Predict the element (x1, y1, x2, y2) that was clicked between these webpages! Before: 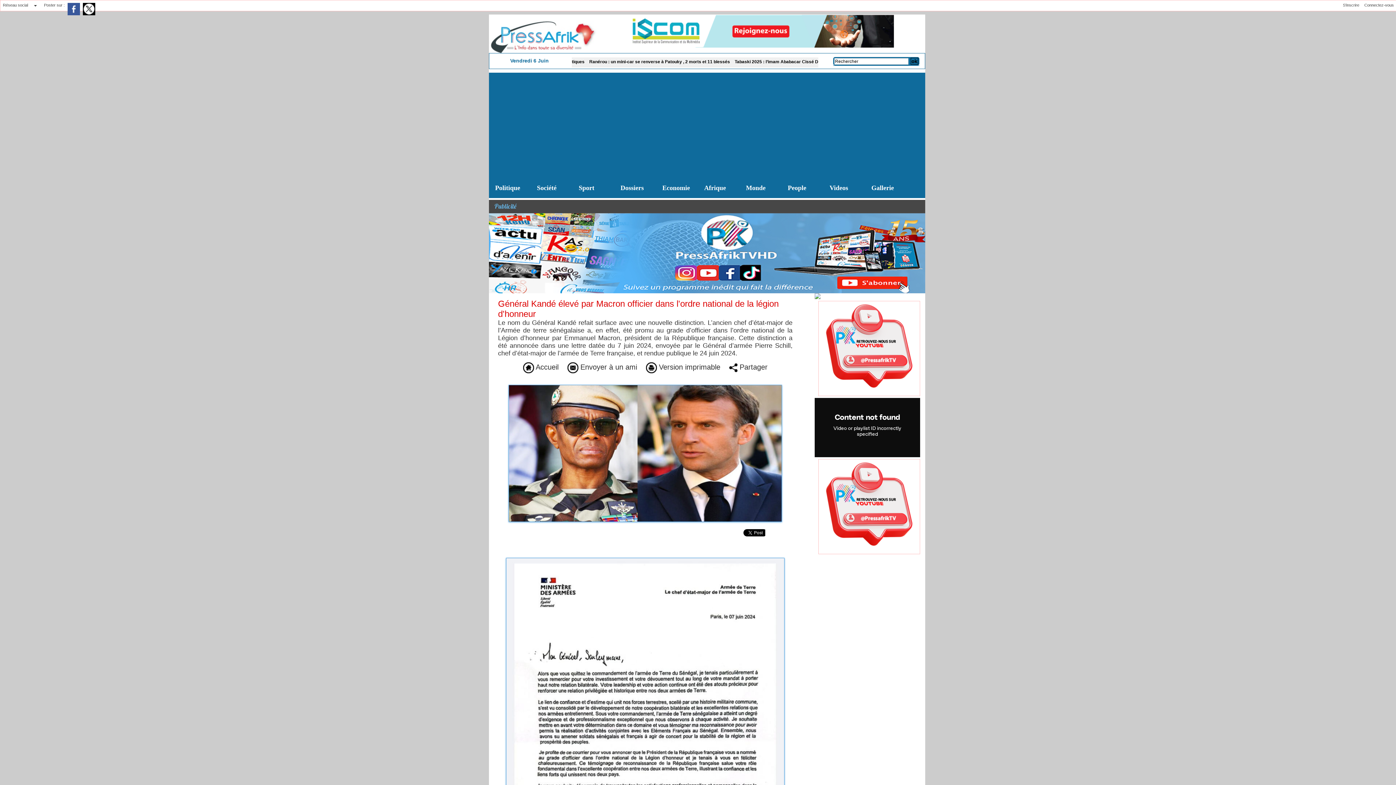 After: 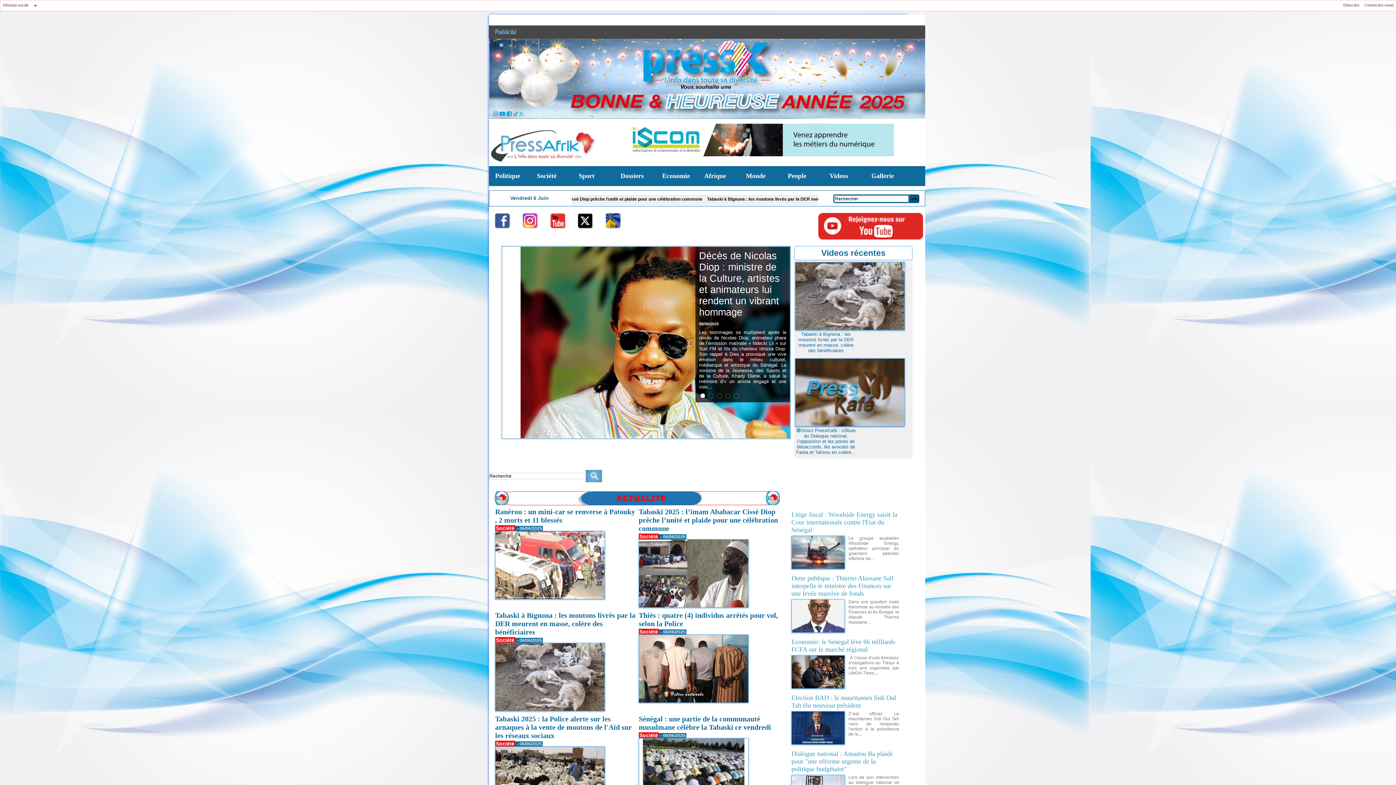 Action: bbox: (489, 14, 597, 30)